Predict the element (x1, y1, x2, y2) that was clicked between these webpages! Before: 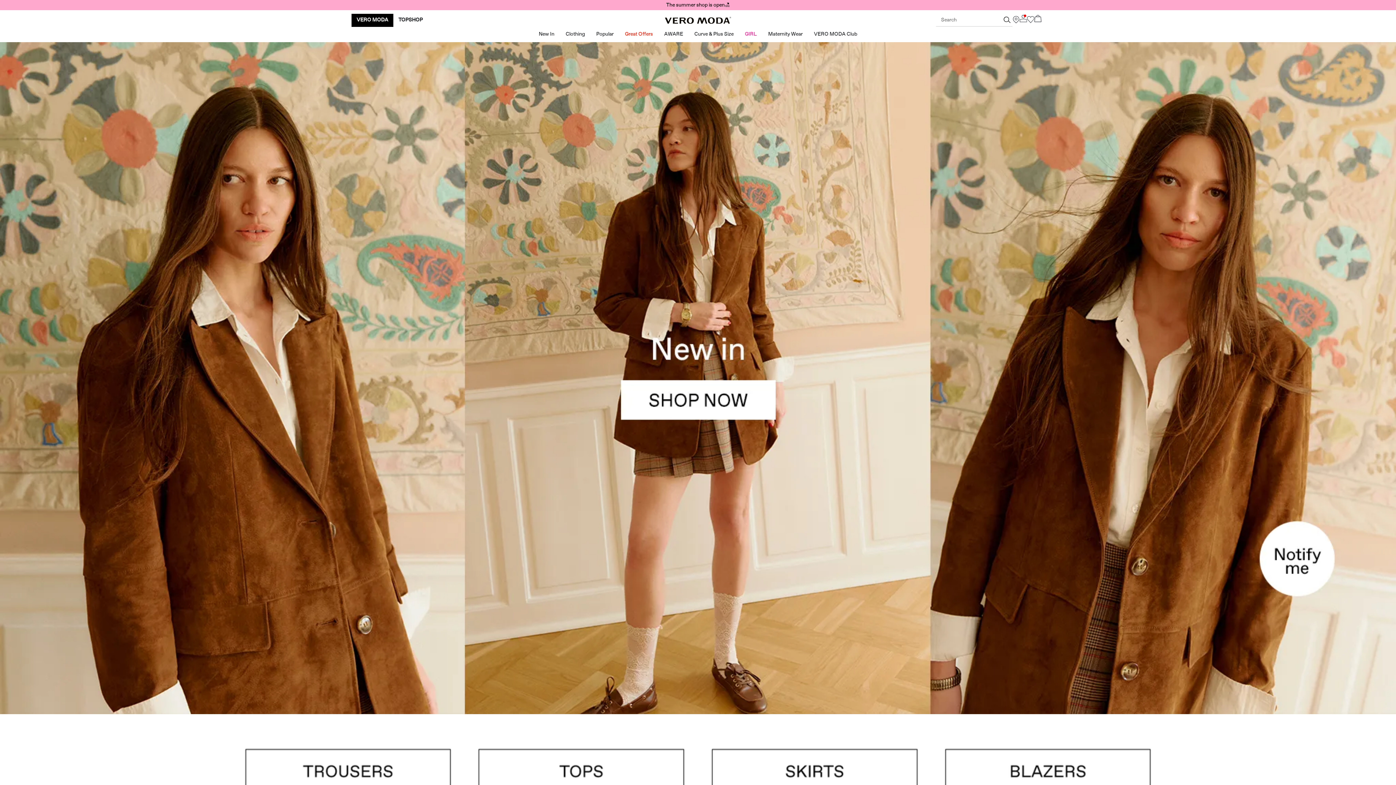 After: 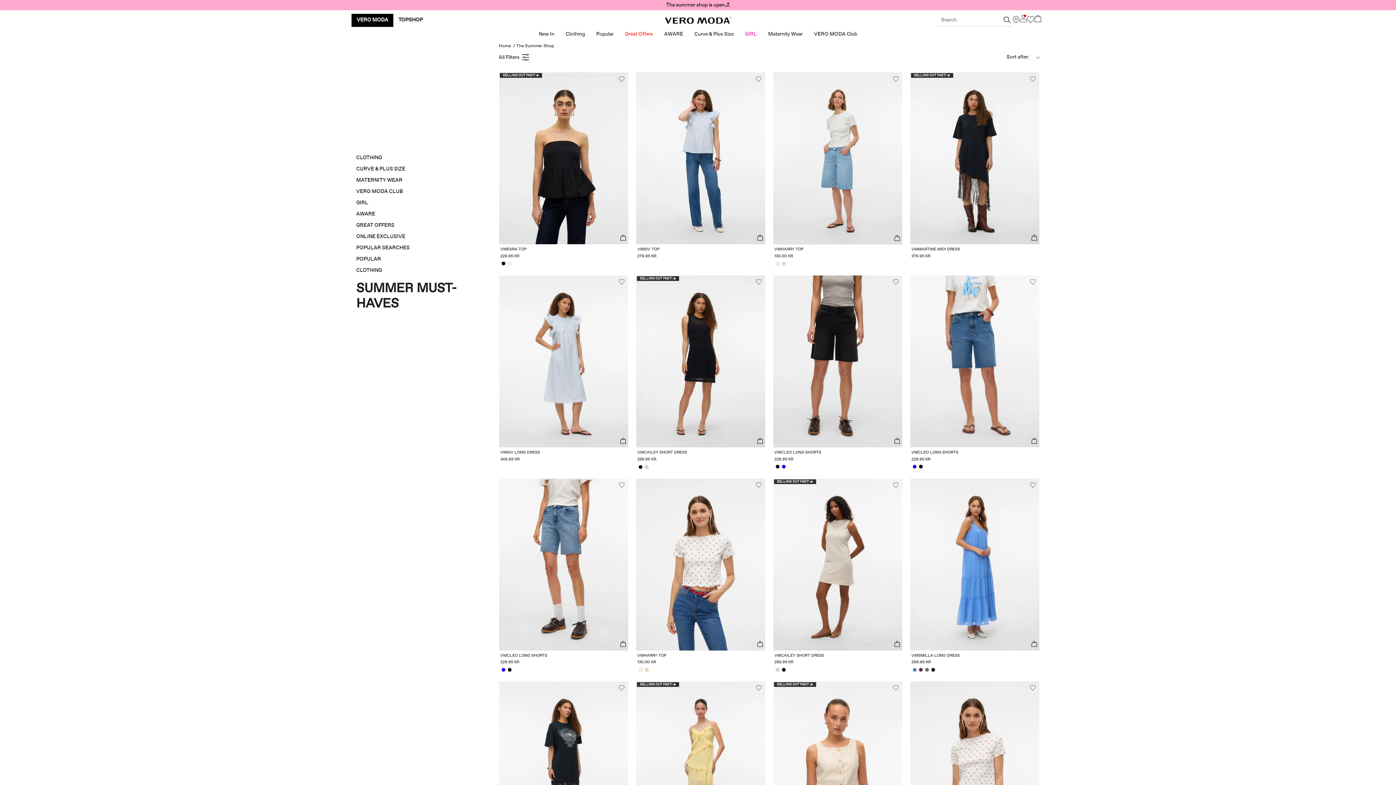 Action: bbox: (0, 1, 1396, 8) label: The summer shop is open🏖️